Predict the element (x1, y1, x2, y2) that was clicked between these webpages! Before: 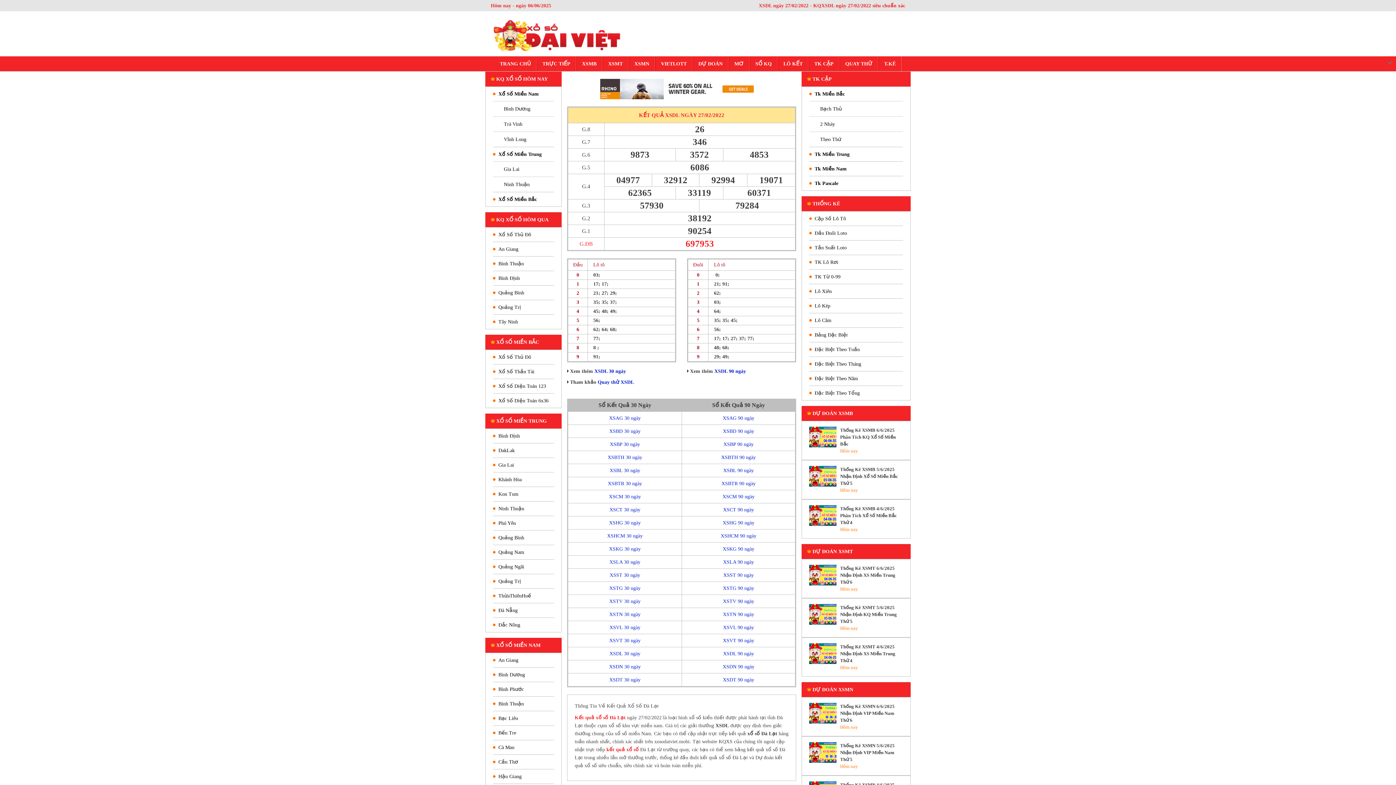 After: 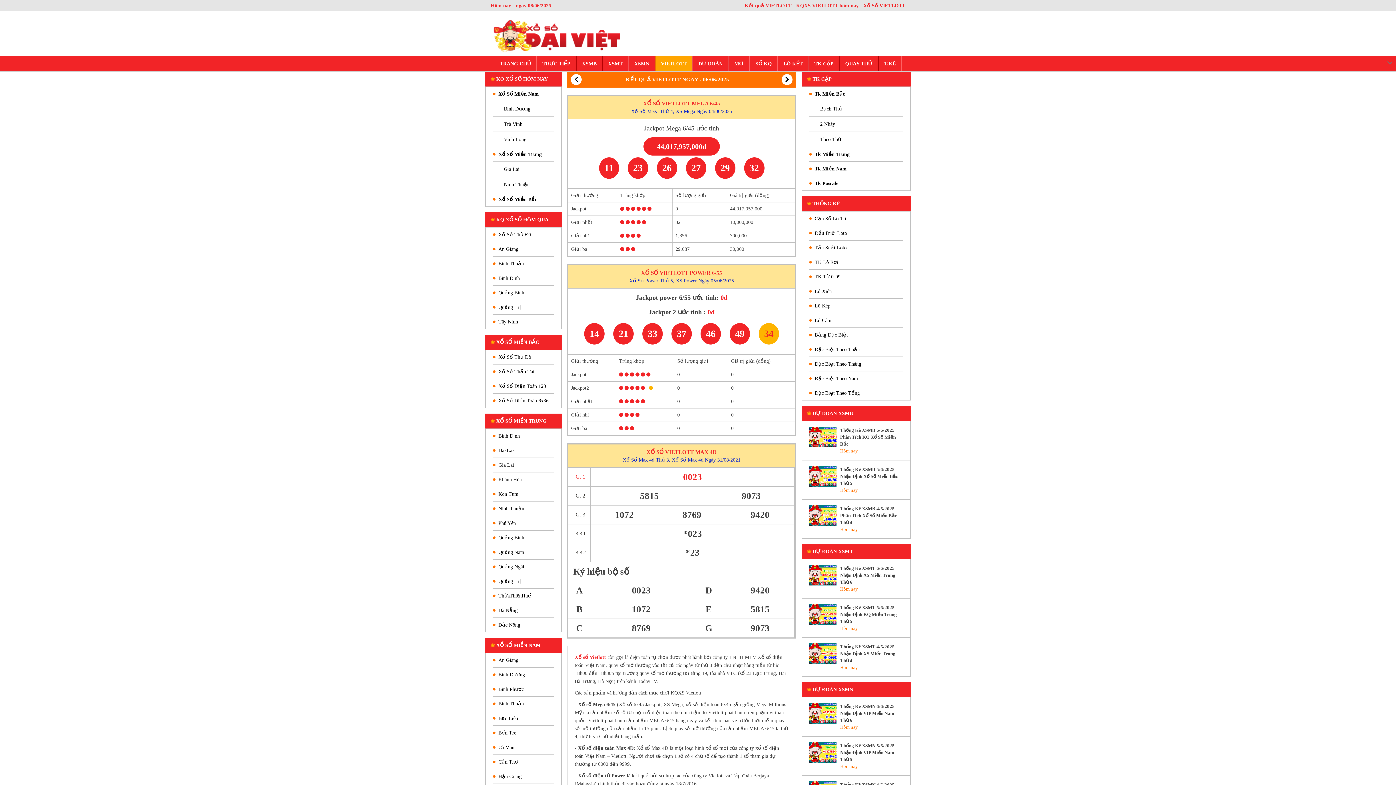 Action: label: VIETLOTT bbox: (655, 56, 692, 71)